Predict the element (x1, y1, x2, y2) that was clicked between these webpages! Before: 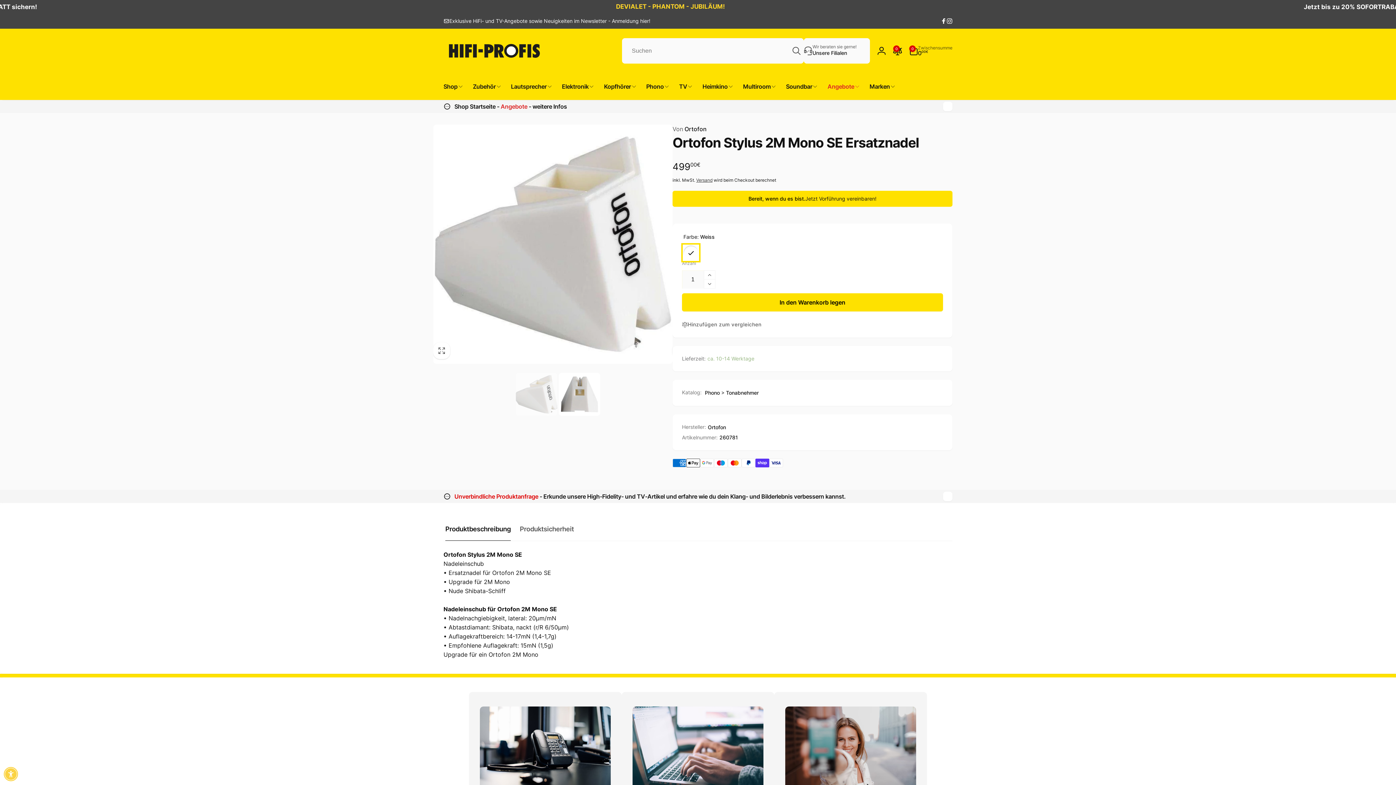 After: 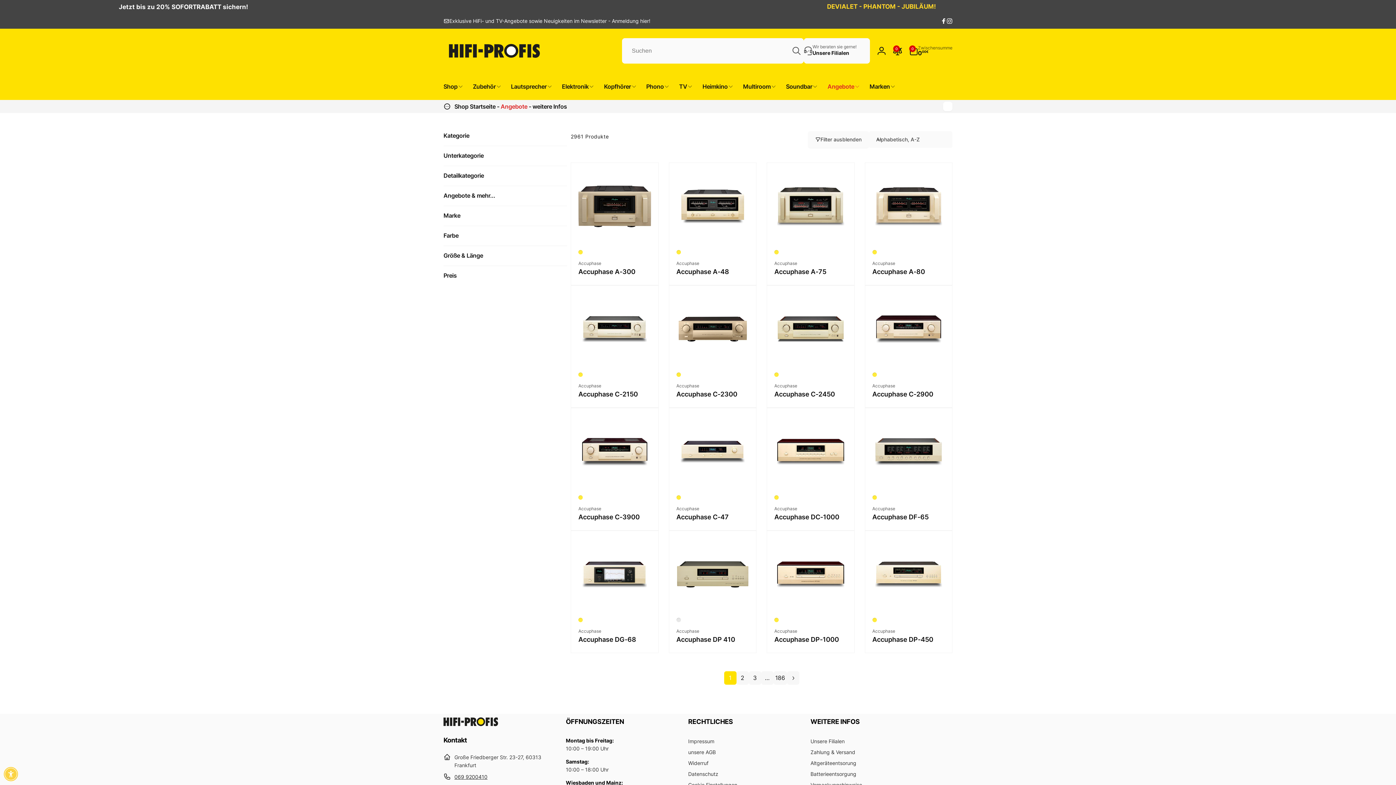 Action: bbox: (682, 388, 701, 397) label: Katalog: